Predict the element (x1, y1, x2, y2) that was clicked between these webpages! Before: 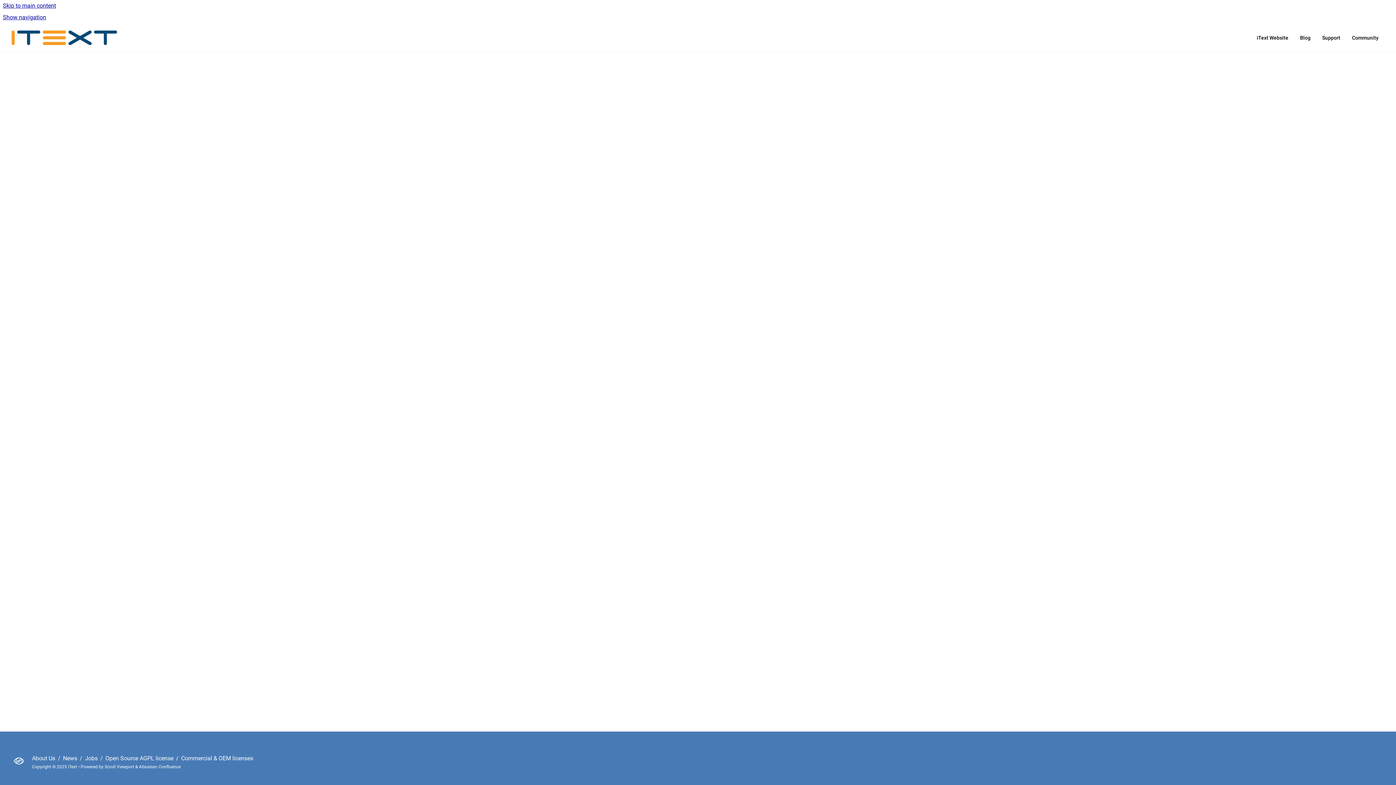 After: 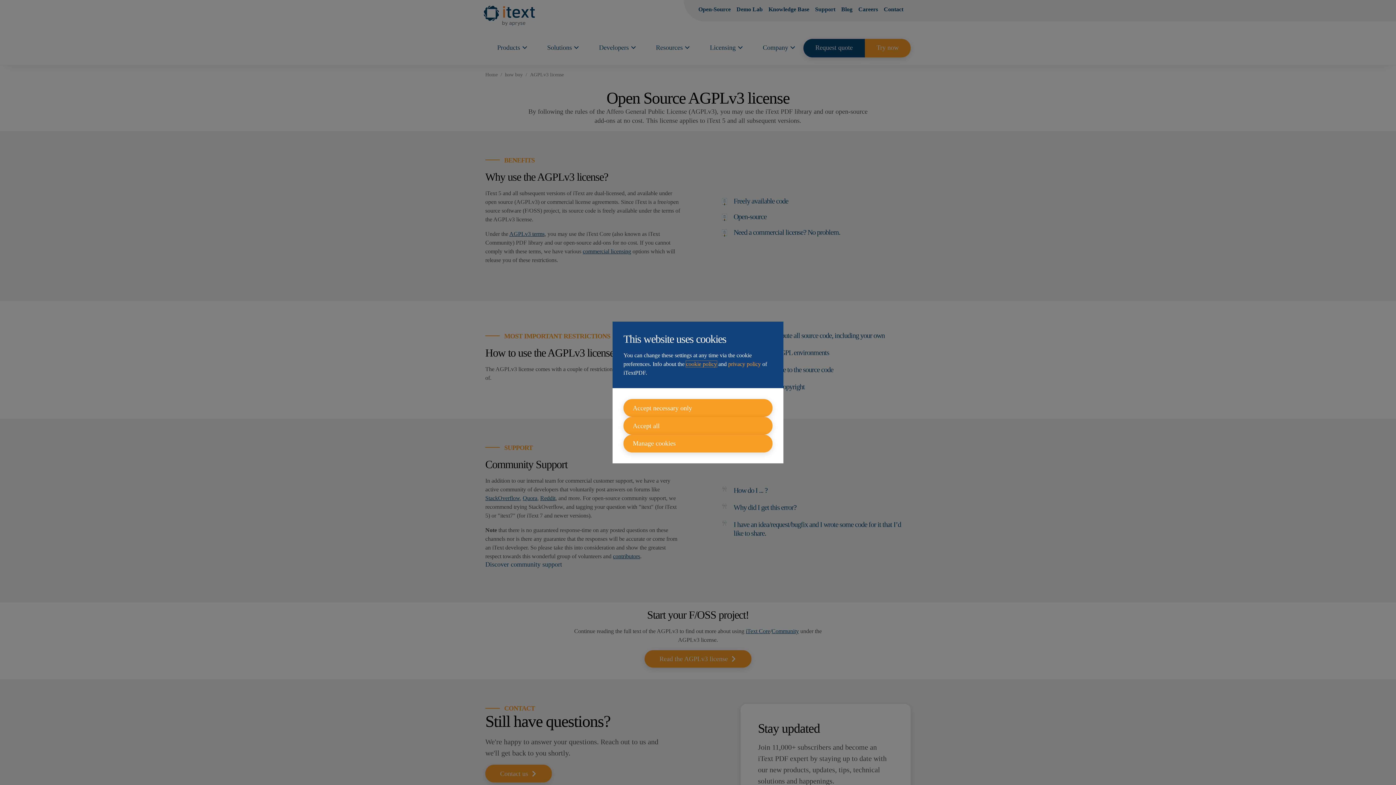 Action: label: Open Source AGPL license  bbox: (105, 755, 174, 762)